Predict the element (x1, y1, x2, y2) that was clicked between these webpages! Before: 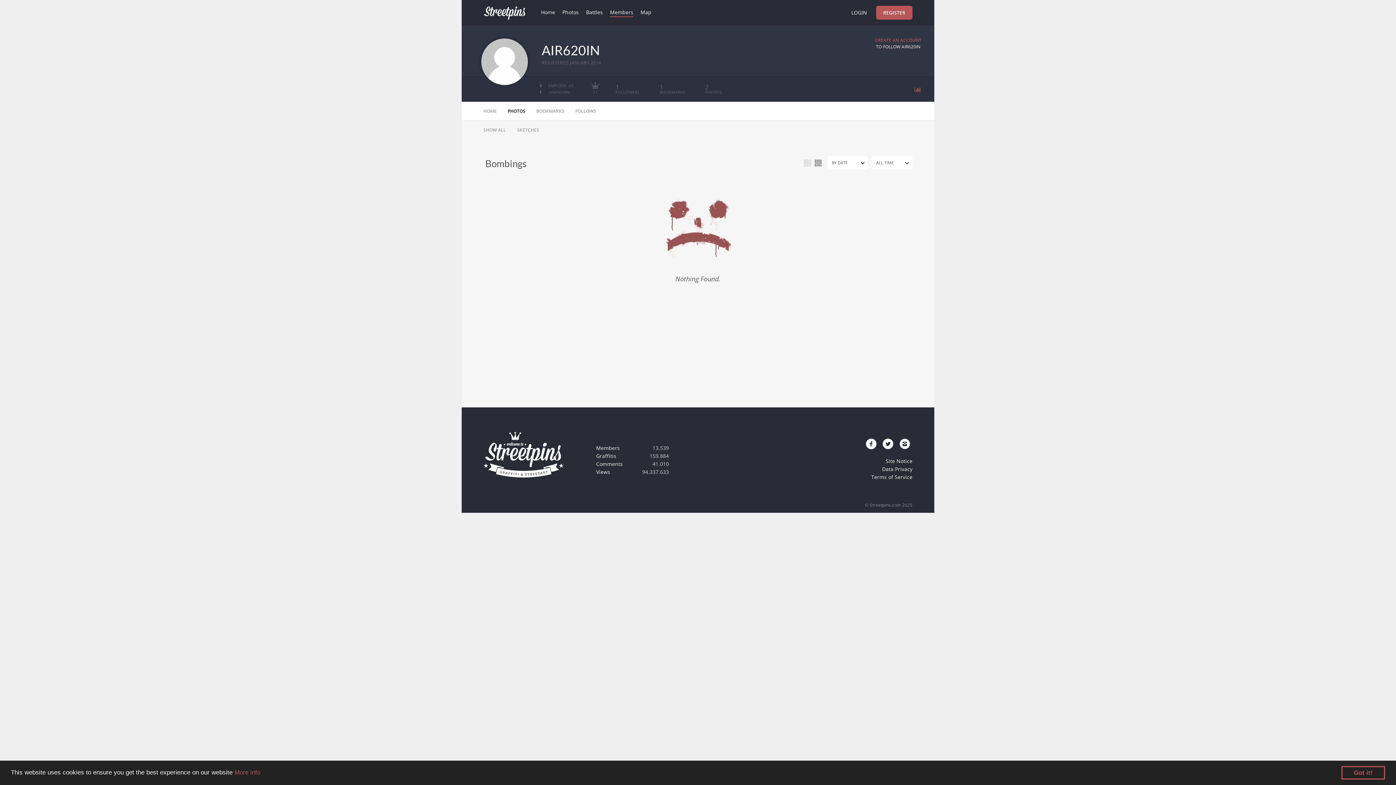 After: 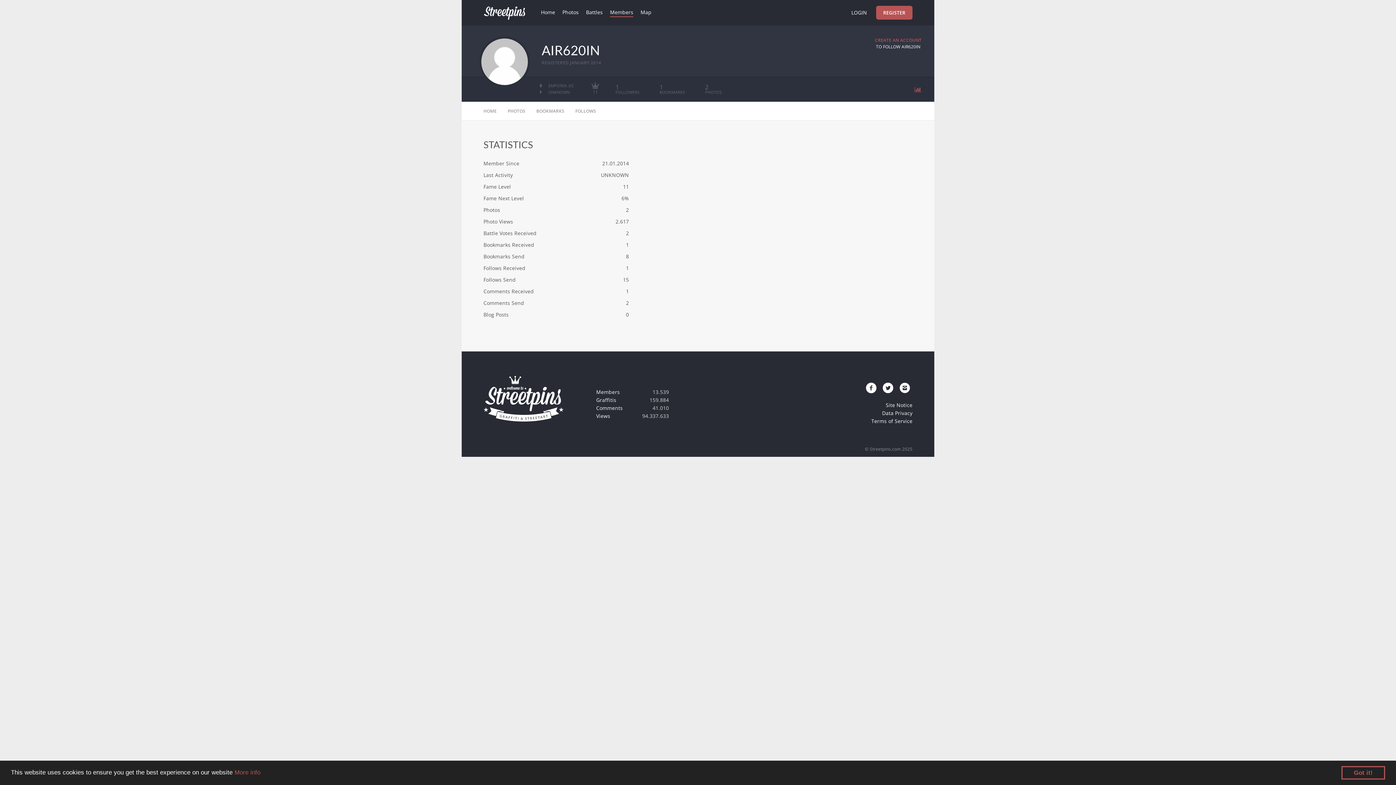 Action: bbox: (913, 85, 921, 93)